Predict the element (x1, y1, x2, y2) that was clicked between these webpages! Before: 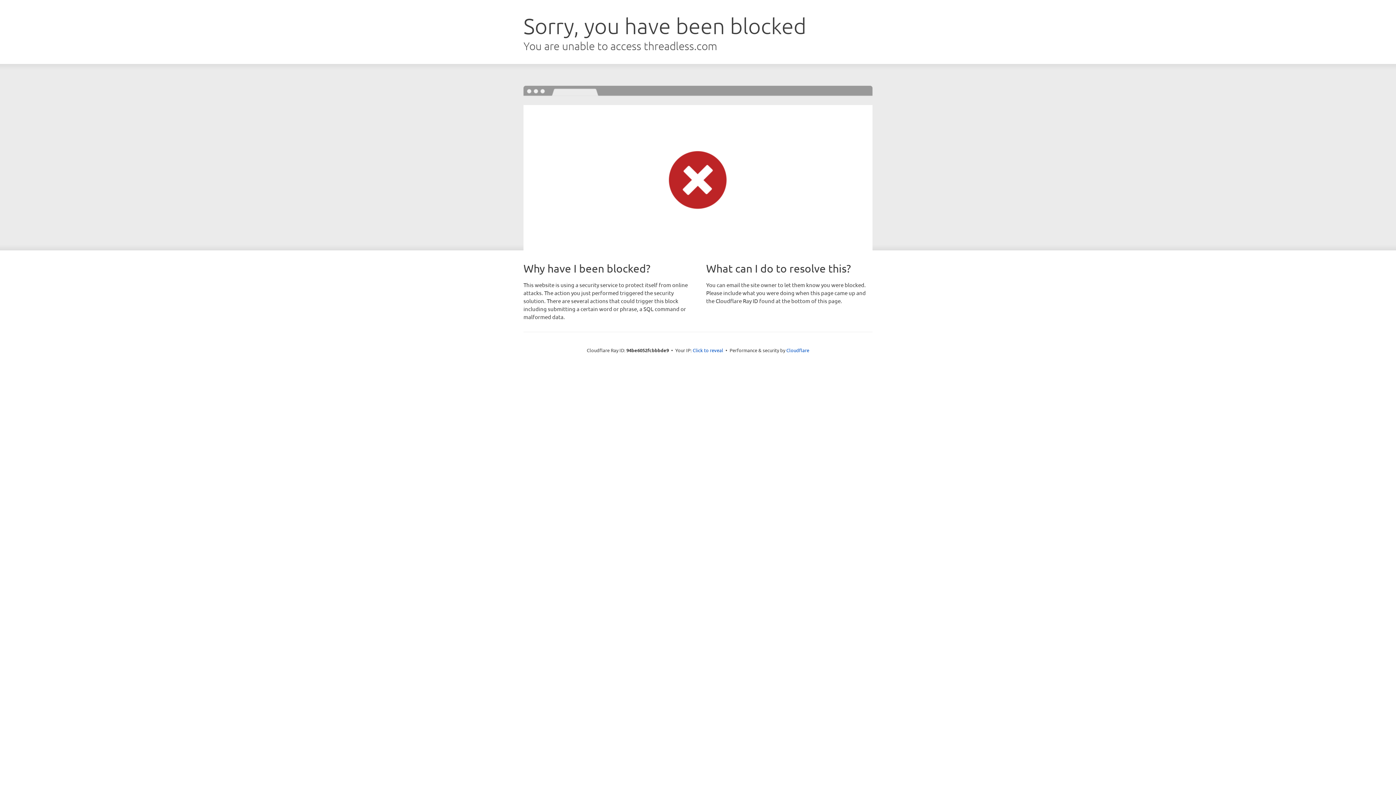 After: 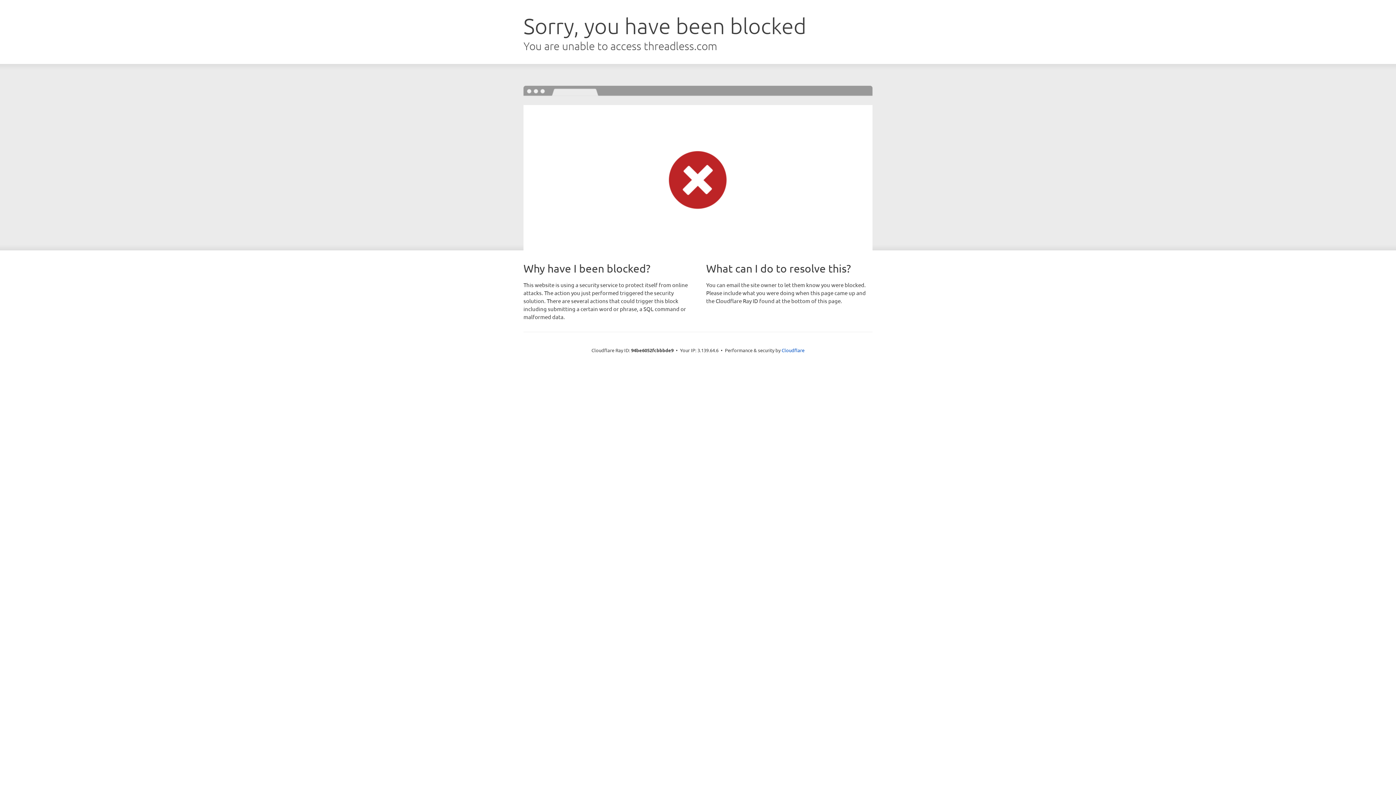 Action: label: Click to reveal bbox: (692, 346, 723, 353)